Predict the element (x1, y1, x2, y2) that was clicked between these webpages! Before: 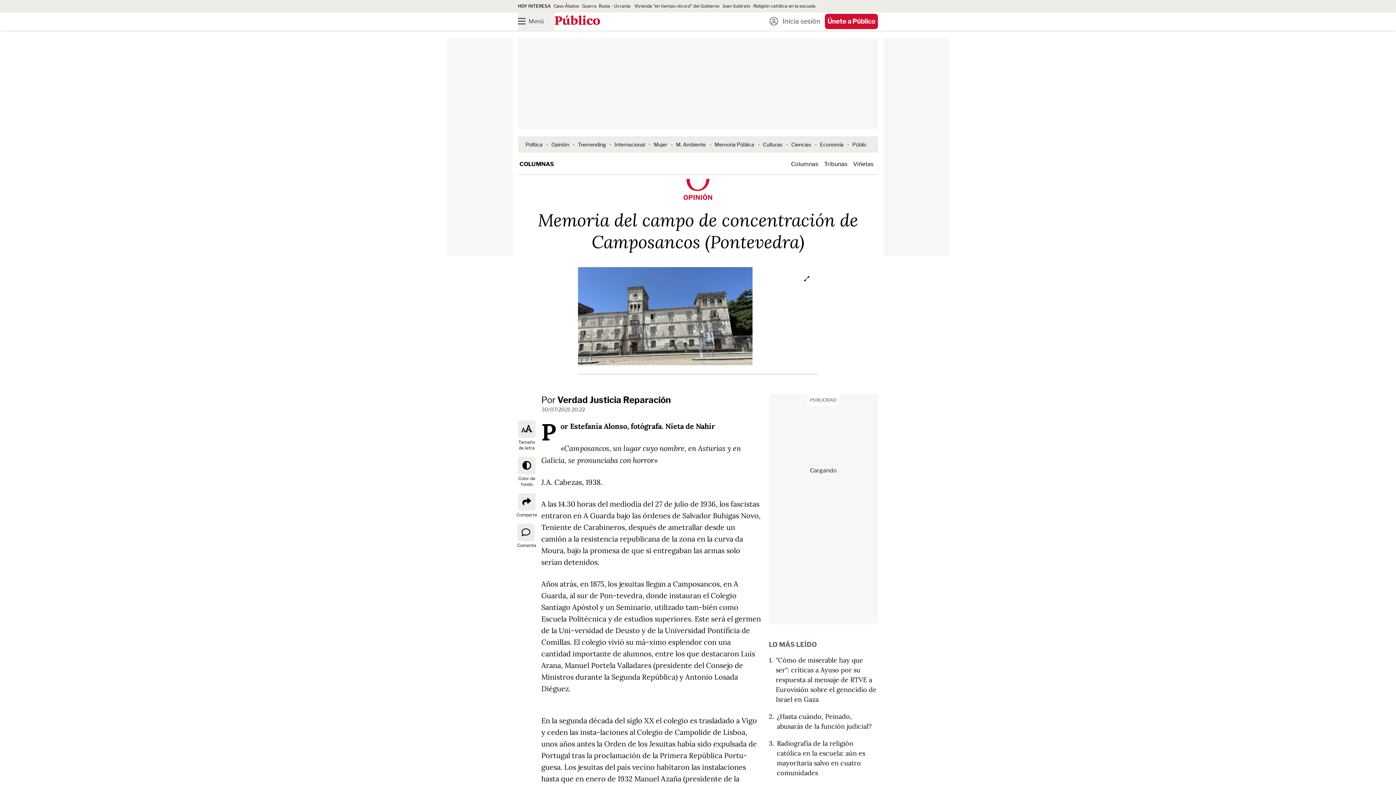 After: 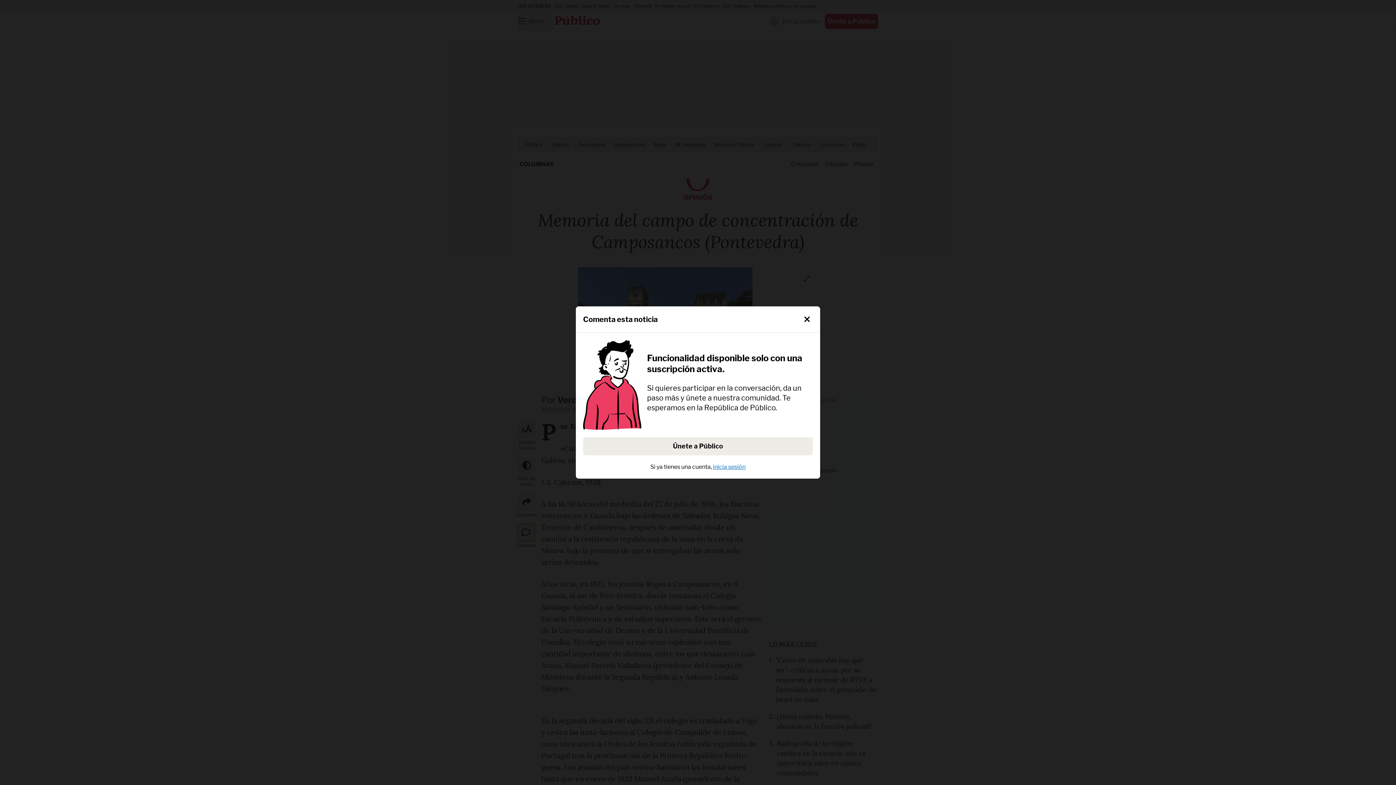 Action: label: Comenta bbox: (517, 524, 534, 541)